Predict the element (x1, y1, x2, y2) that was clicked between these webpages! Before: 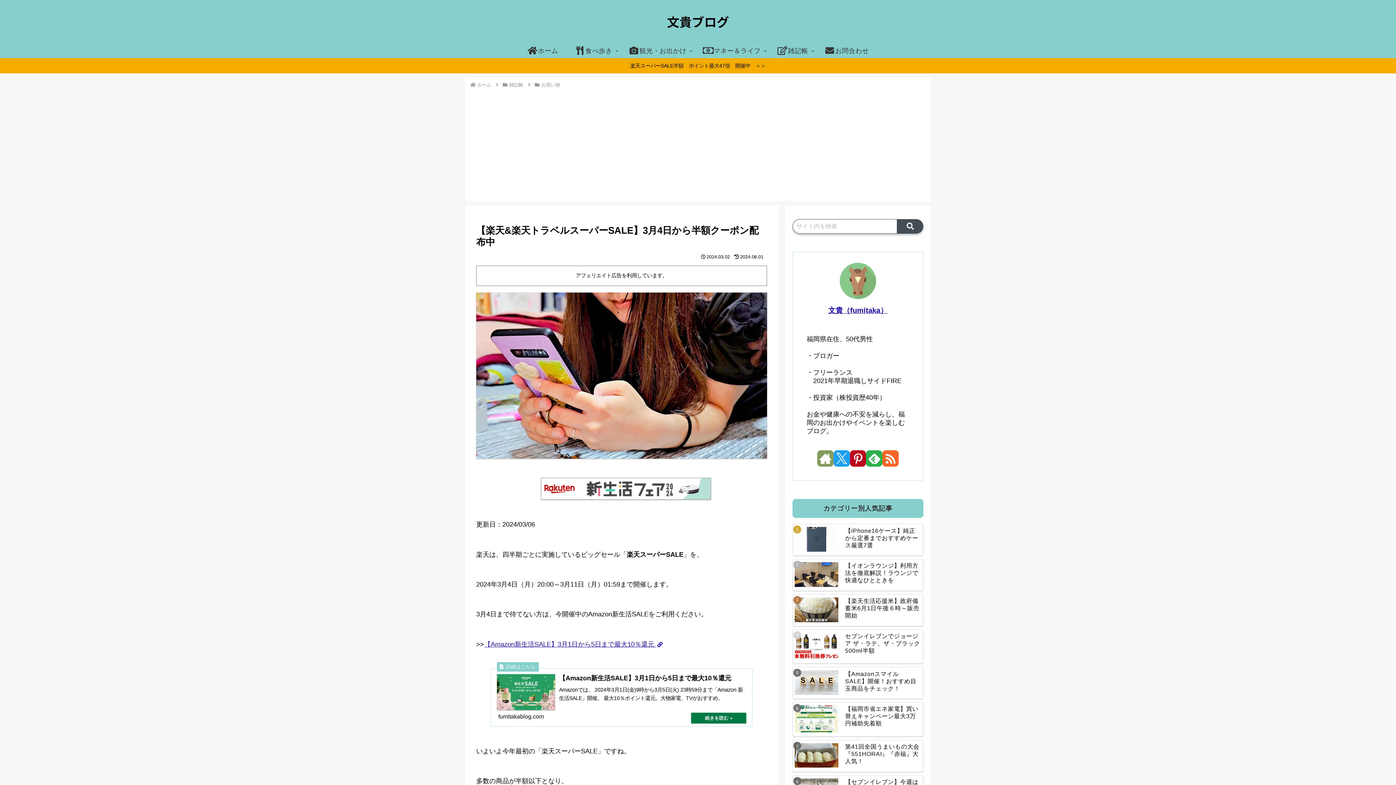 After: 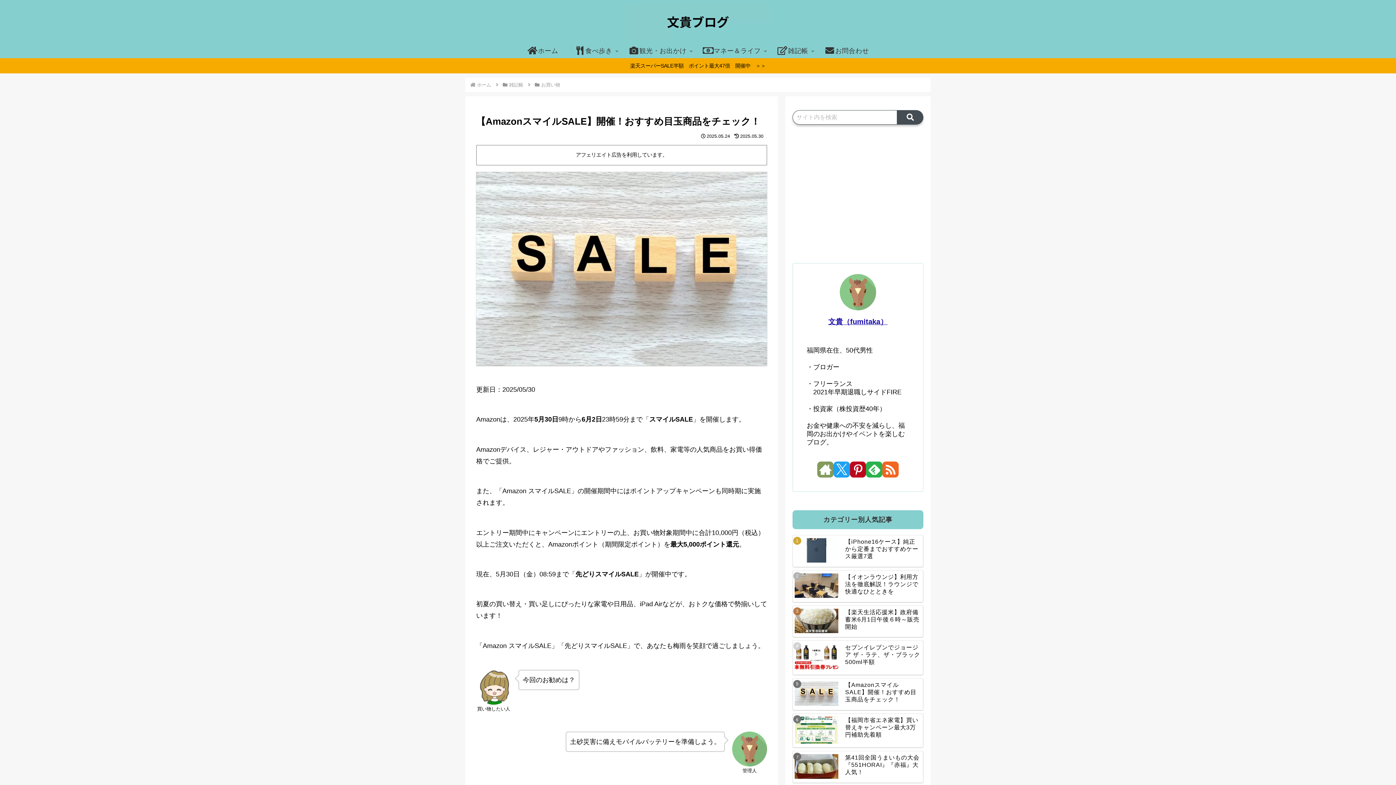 Action: label: 【AmazonスマイルSALE】開催！おすすめ目玉商品をチェック！ bbox: (792, 667, 923, 699)